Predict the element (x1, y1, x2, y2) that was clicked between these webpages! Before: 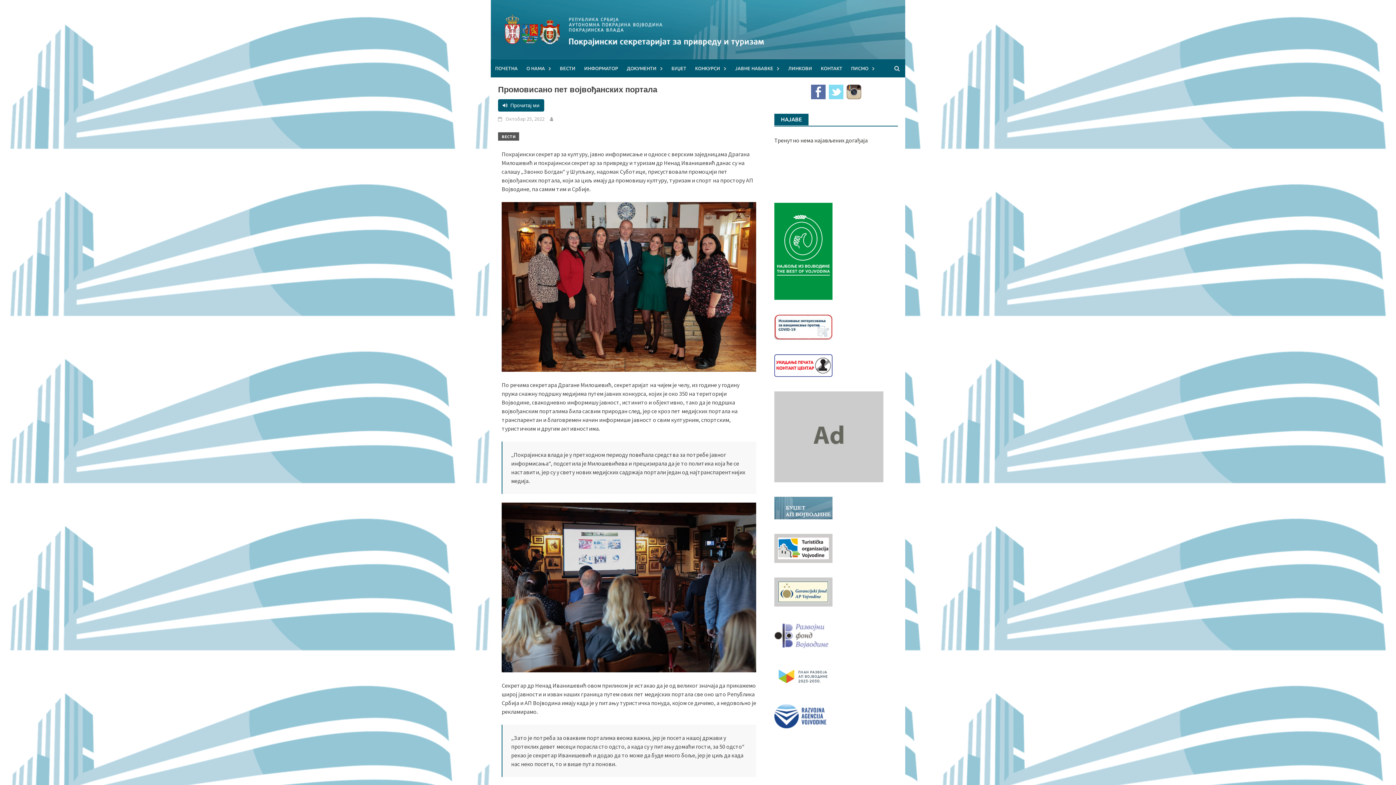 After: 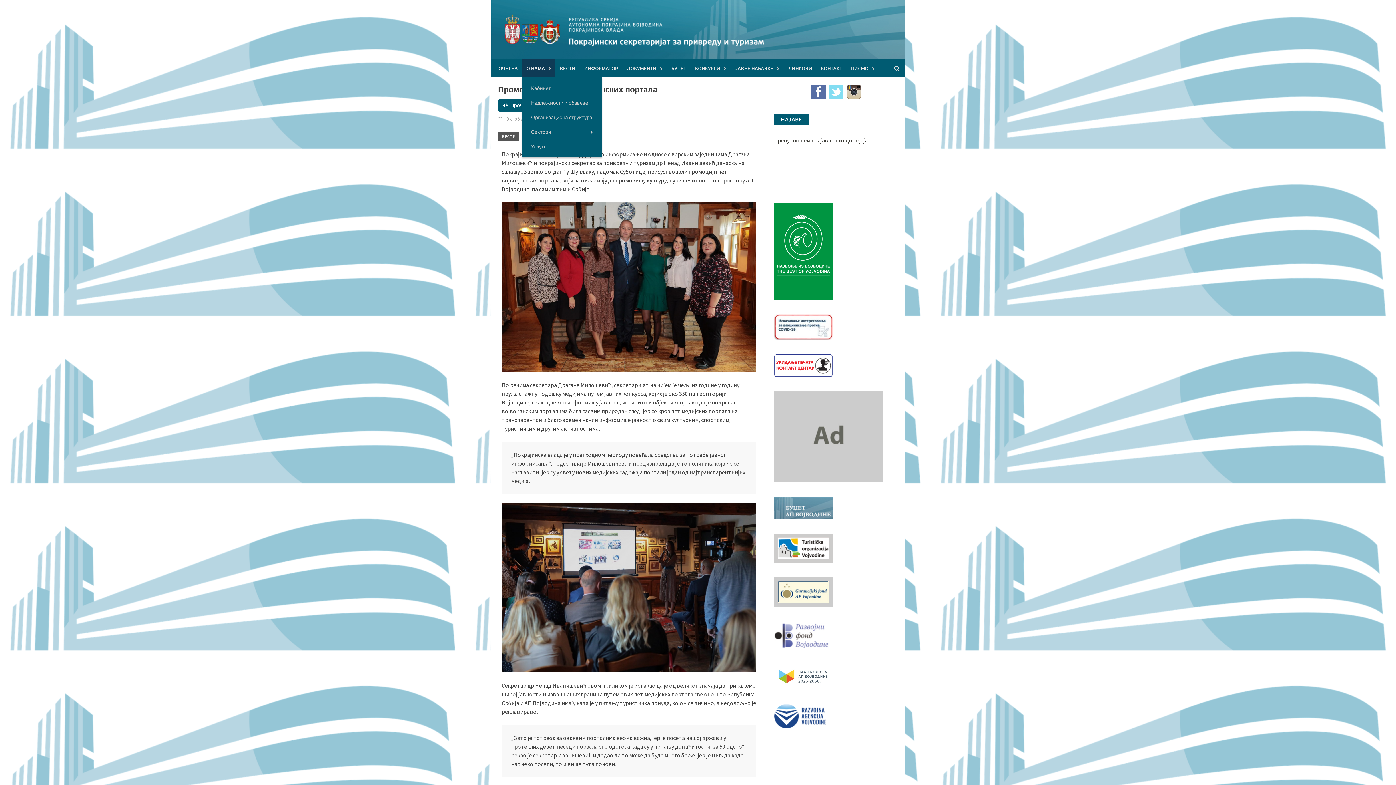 Action: bbox: (522, 59, 555, 77) label: О НАМА